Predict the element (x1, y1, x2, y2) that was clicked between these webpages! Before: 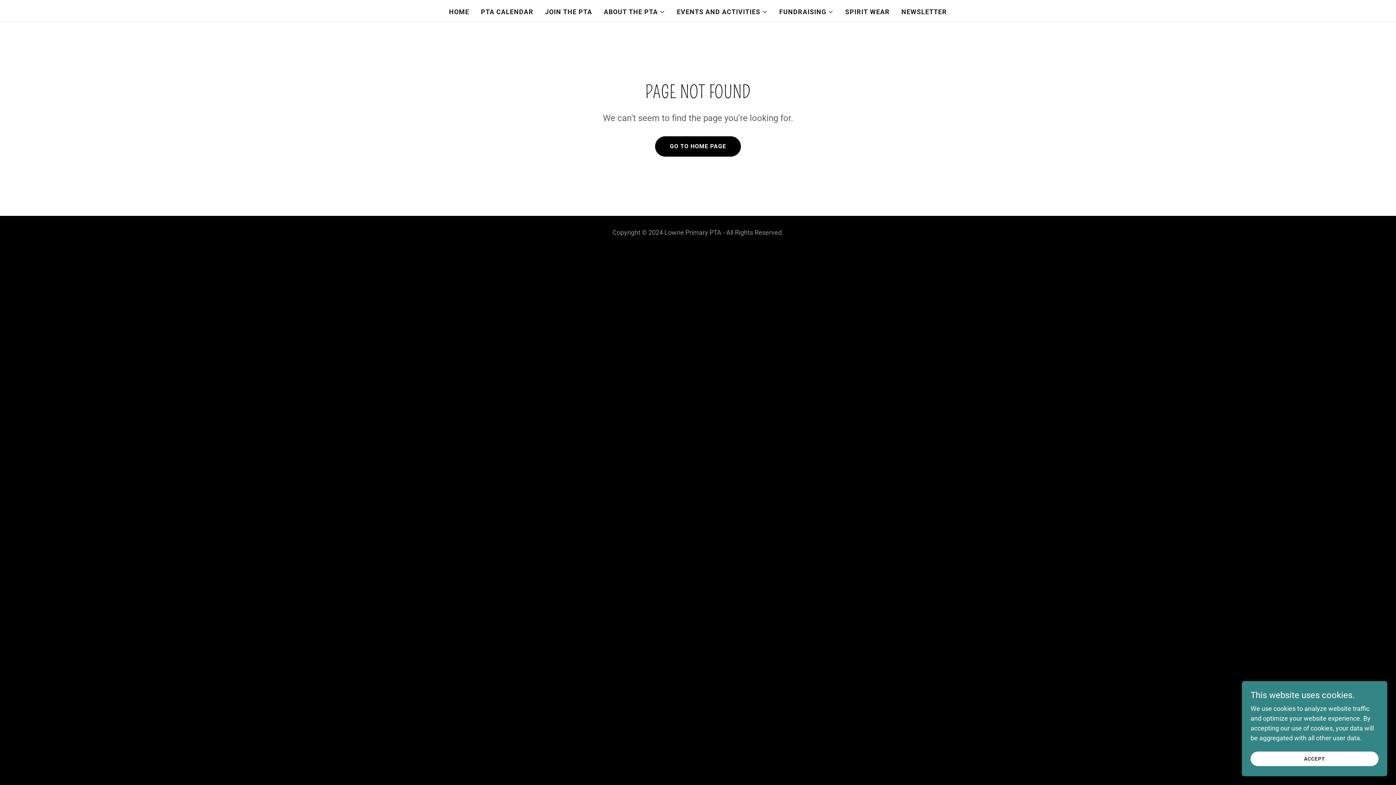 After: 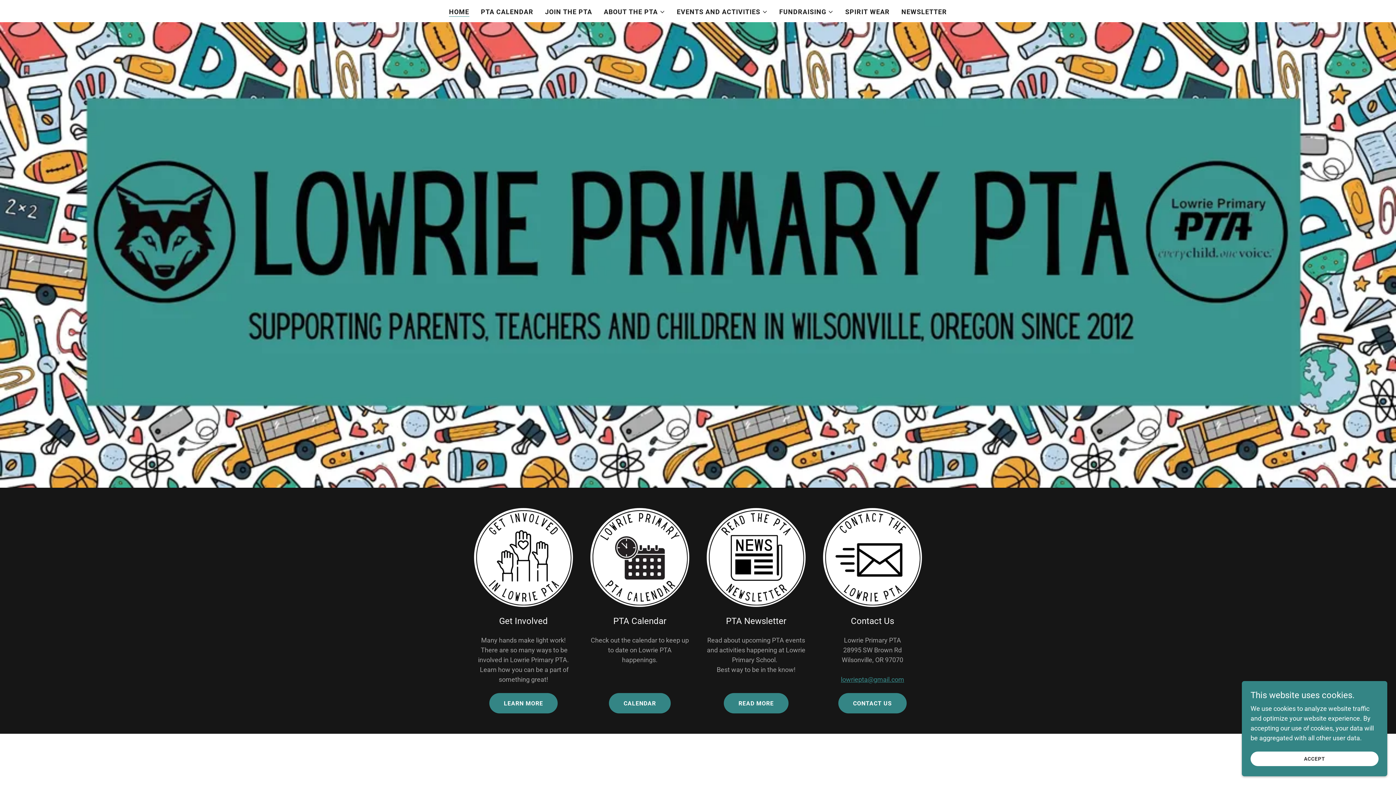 Action: label: HOME bbox: (446, 5, 471, 18)